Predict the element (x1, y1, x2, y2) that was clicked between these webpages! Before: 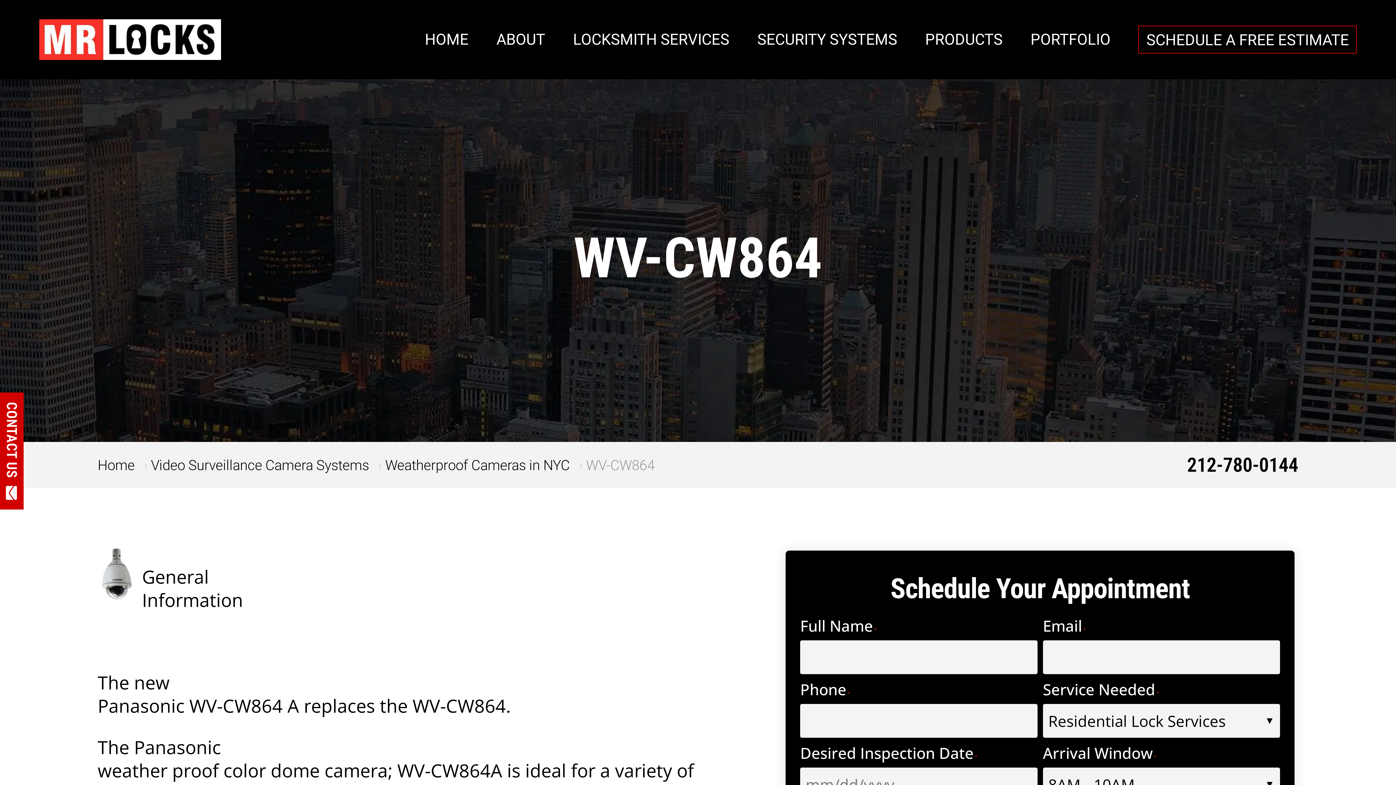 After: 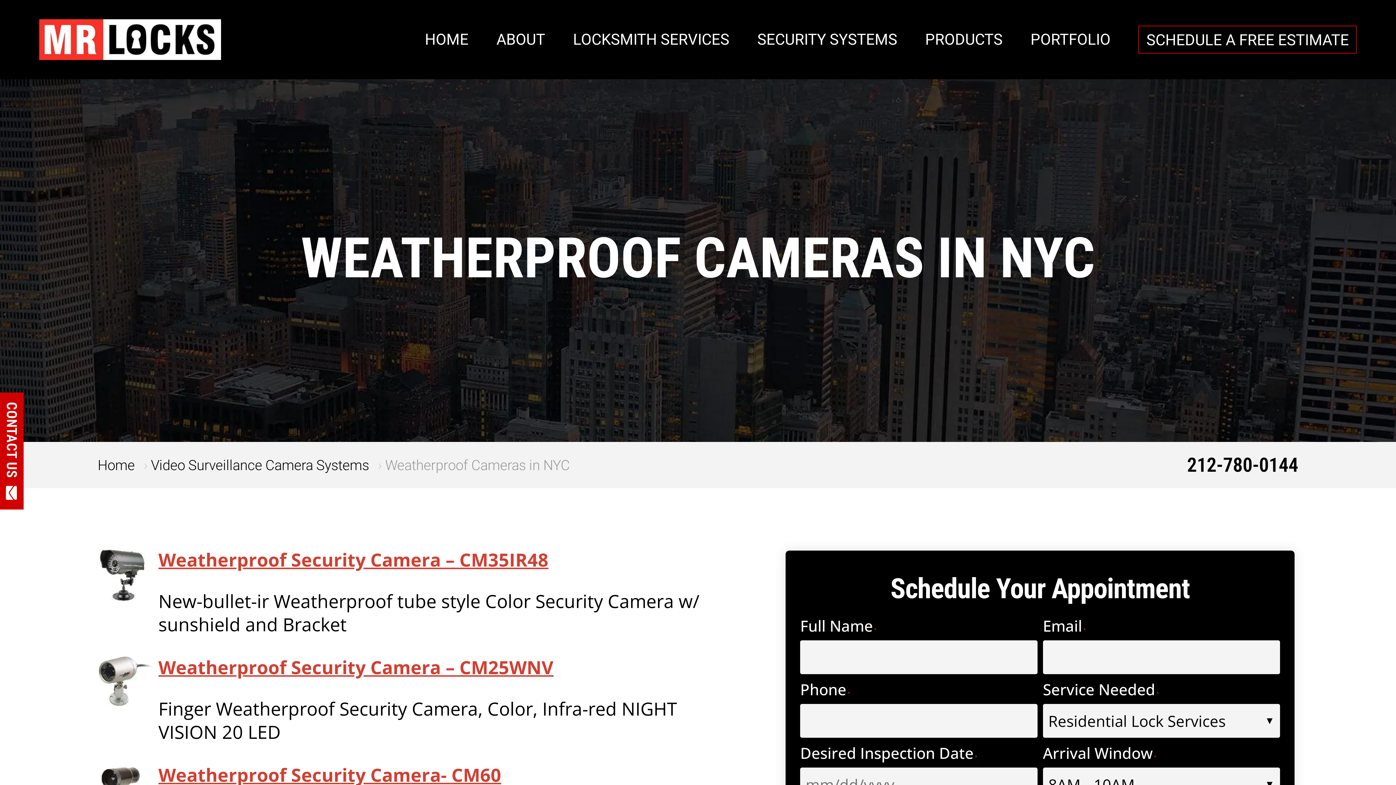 Action: label: Weatherproof Cameras in NYC bbox: (385, 457, 570, 473)